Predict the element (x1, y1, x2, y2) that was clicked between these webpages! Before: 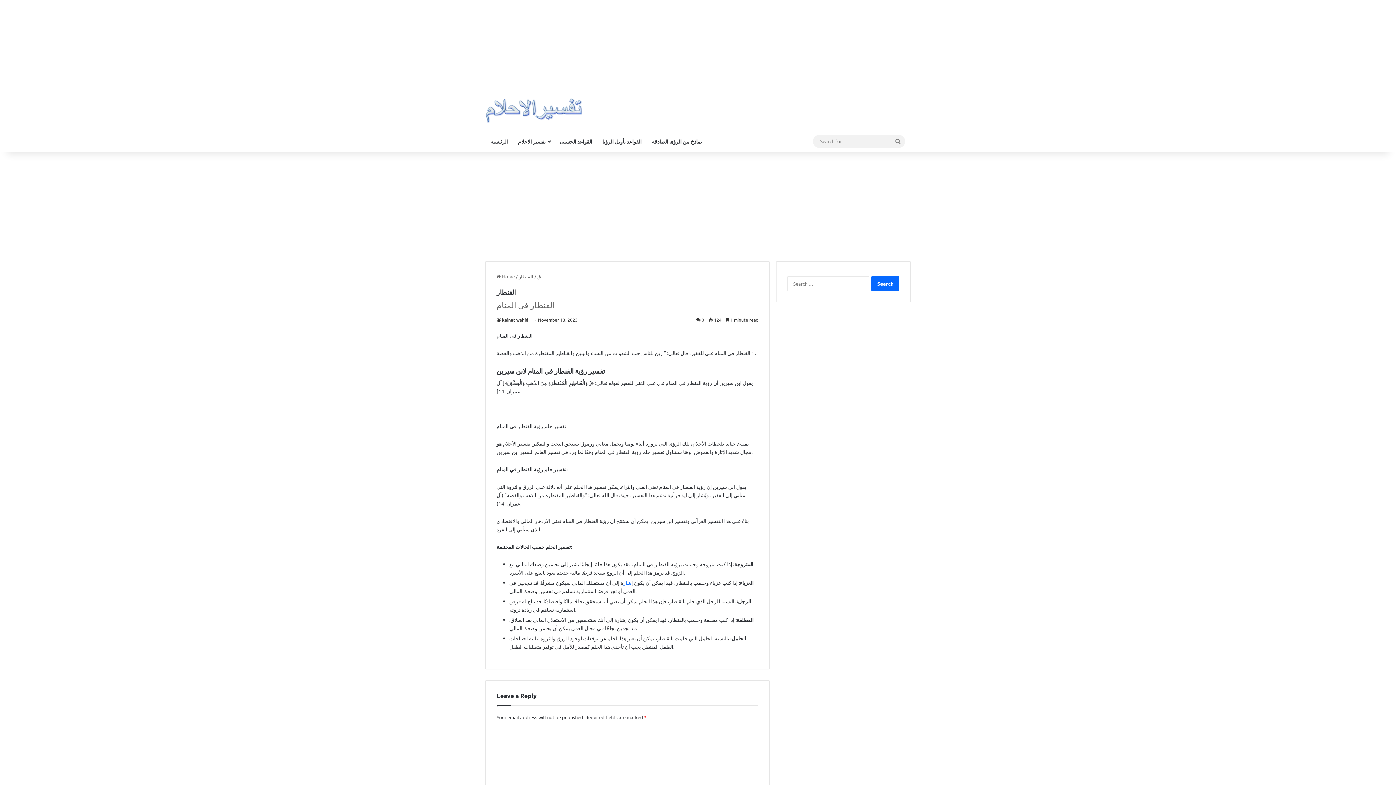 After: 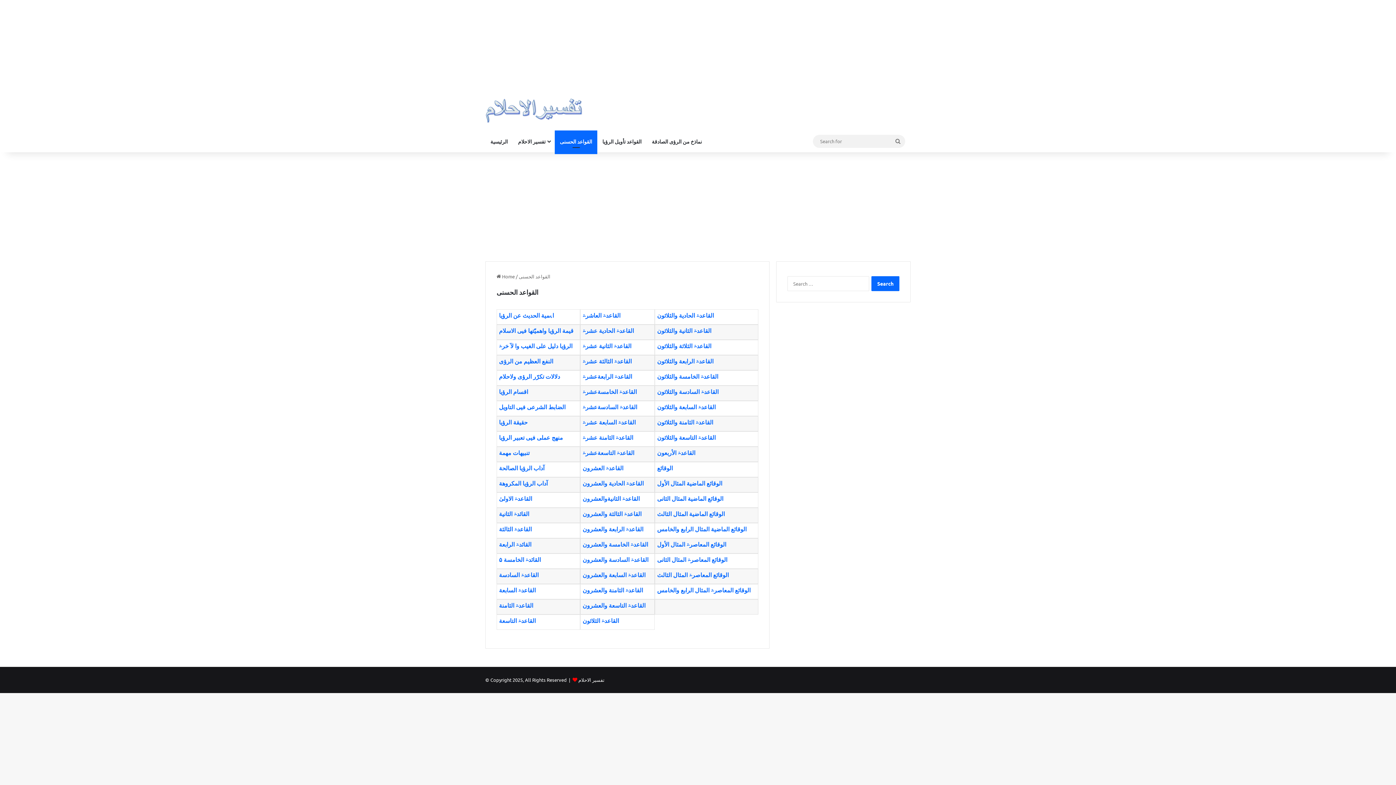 Action: bbox: (554, 130, 597, 152) label: القواعد الحسنى